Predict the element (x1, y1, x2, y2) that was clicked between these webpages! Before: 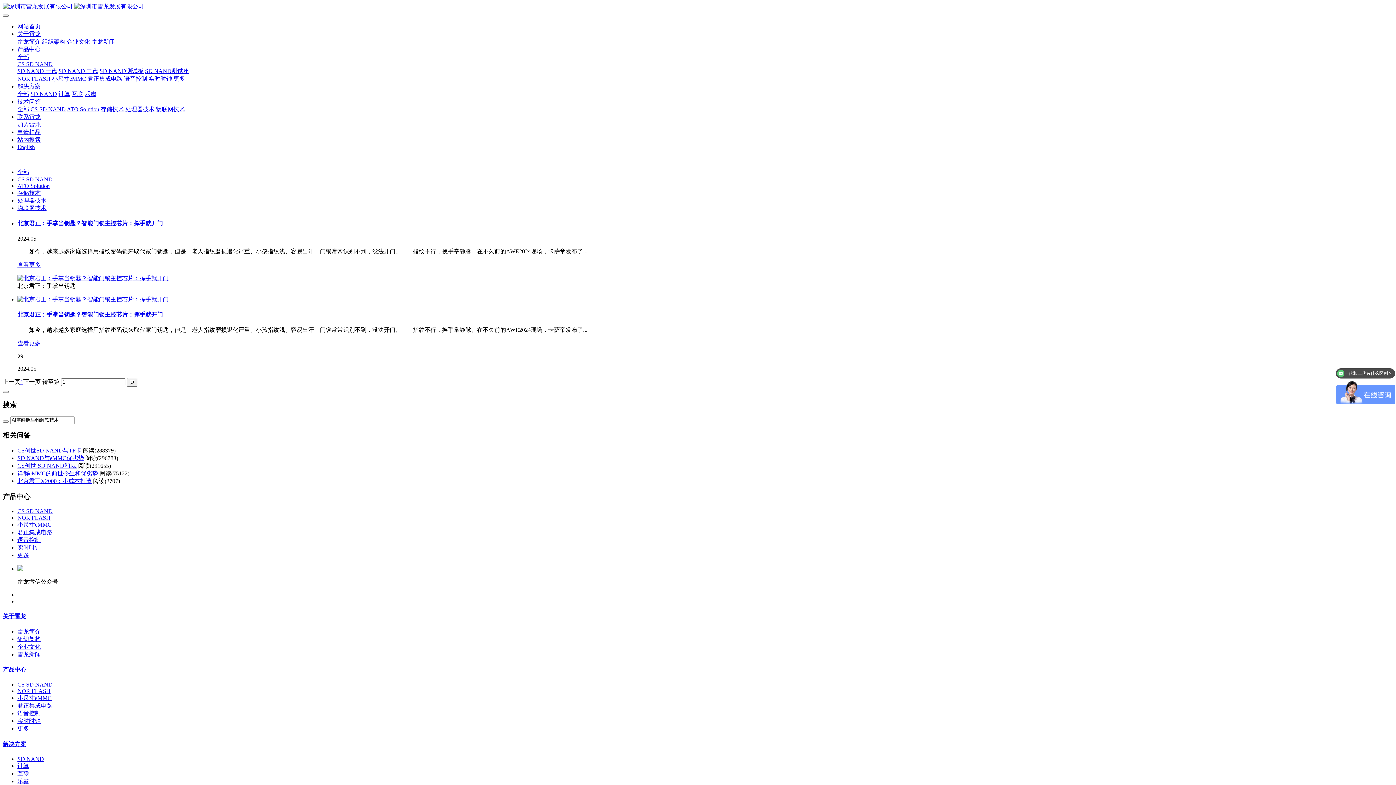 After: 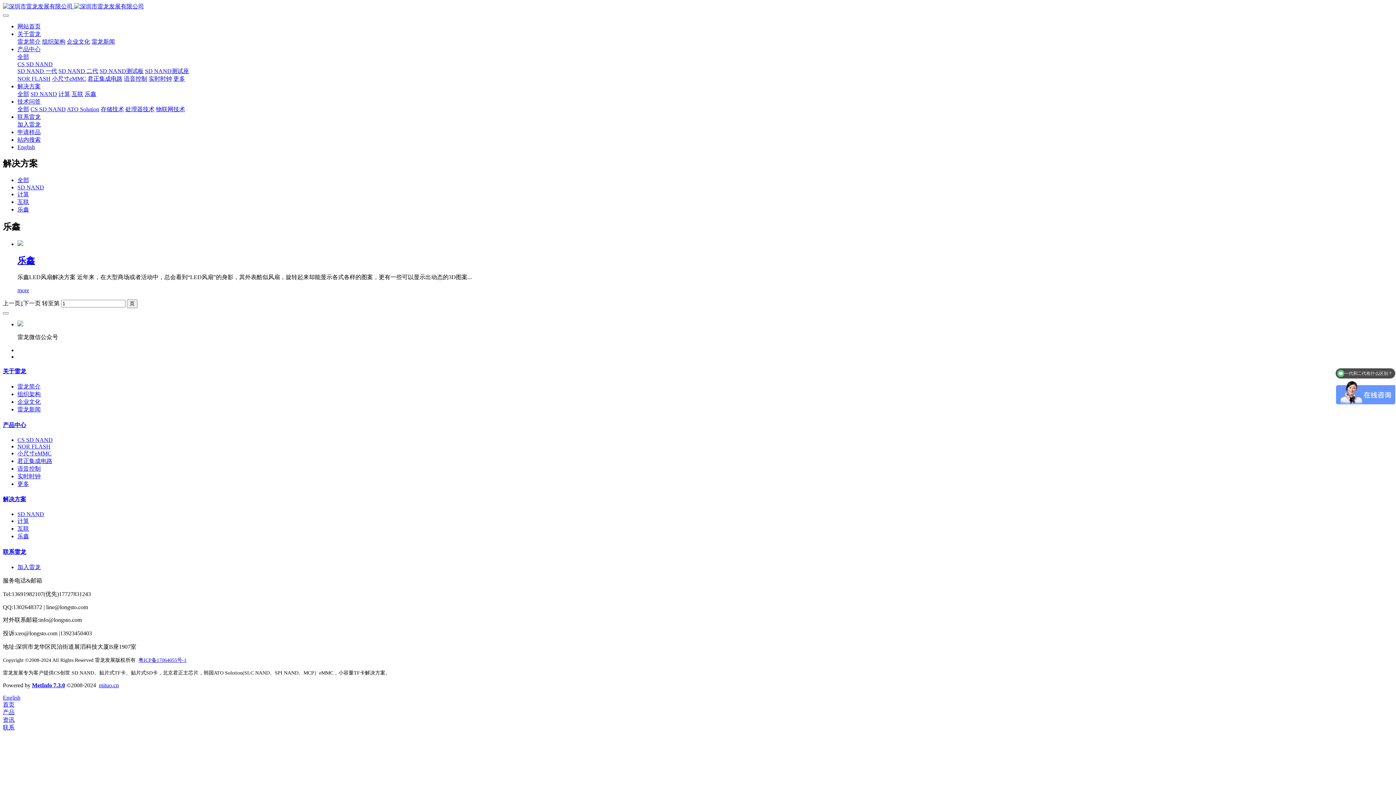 Action: label: 乐鑫 bbox: (84, 90, 96, 97)